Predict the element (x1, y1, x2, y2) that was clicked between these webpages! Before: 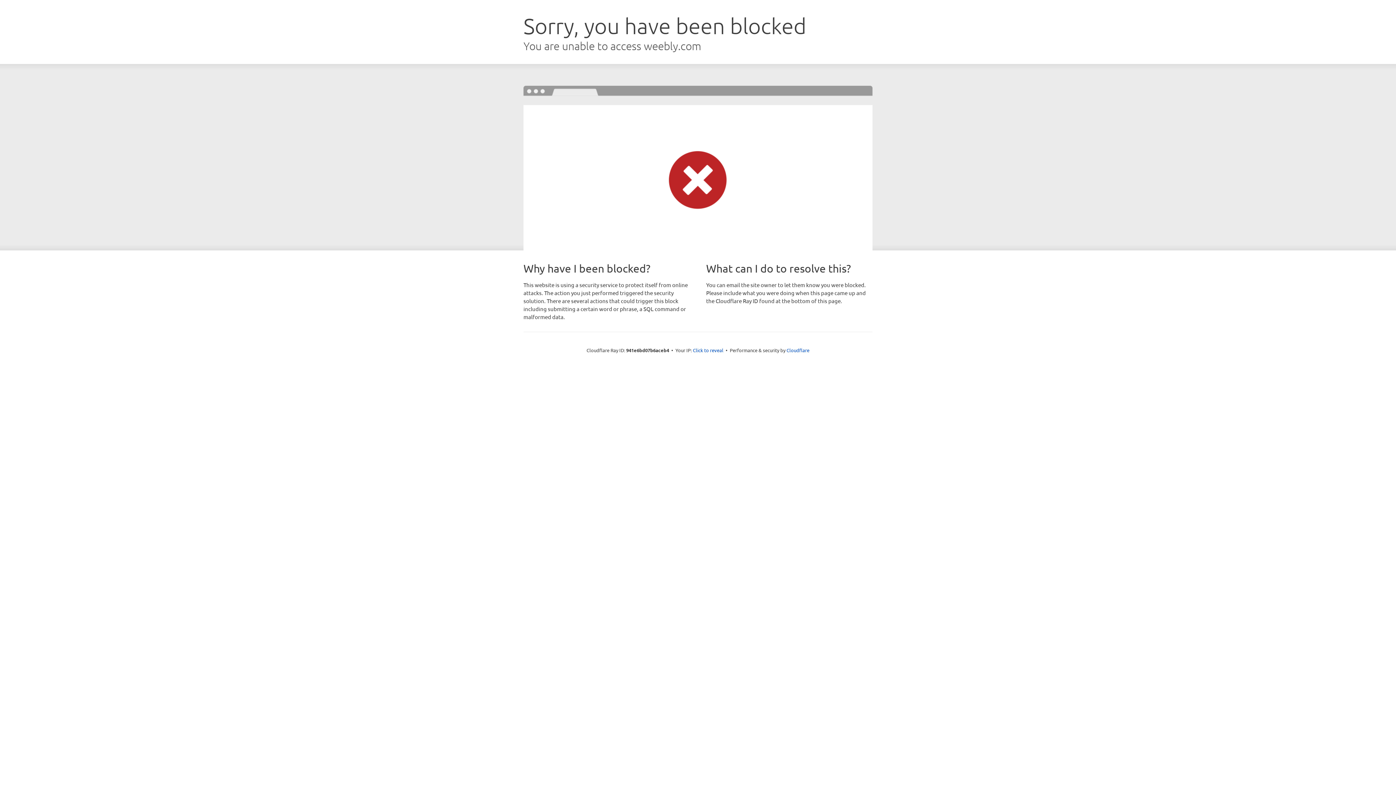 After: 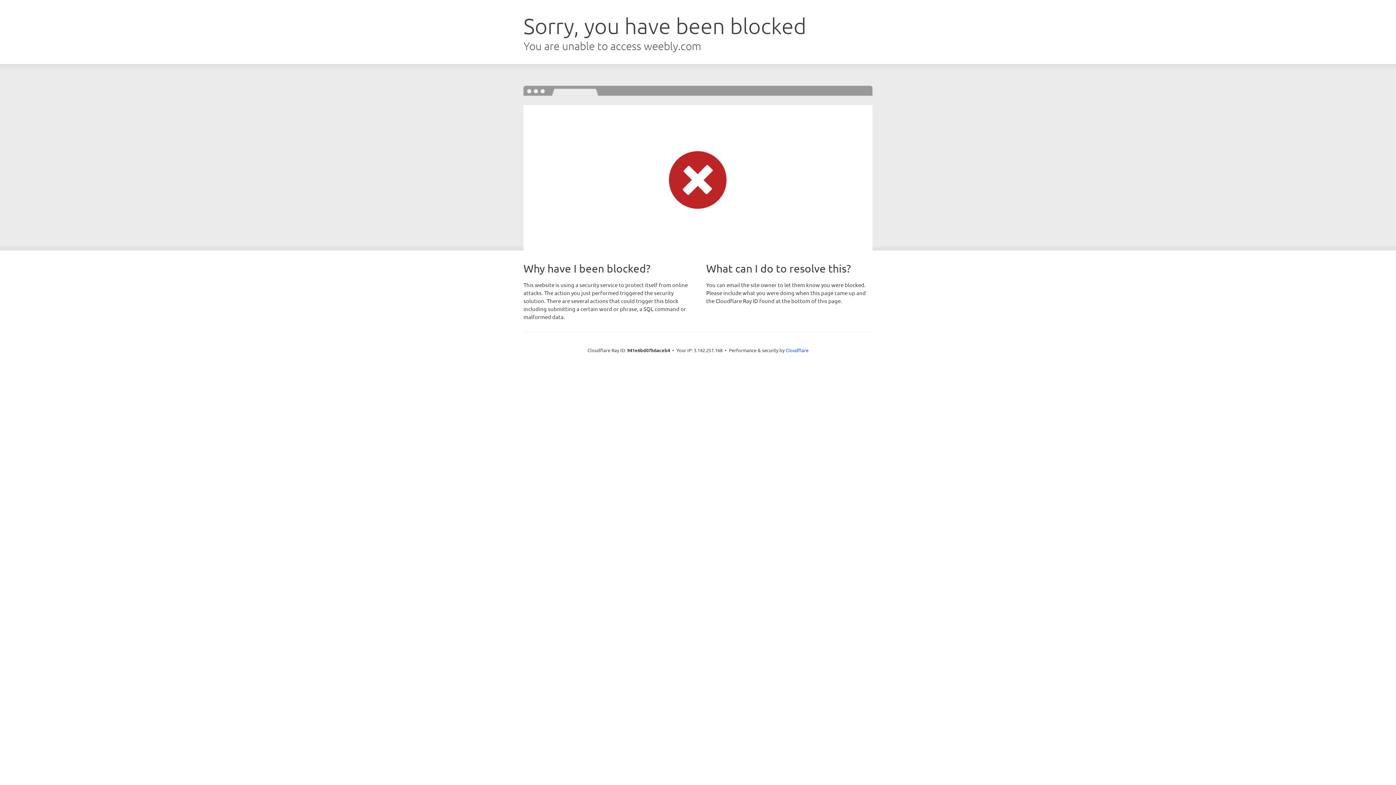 Action: label: Click to reveal bbox: (693, 346, 723, 353)